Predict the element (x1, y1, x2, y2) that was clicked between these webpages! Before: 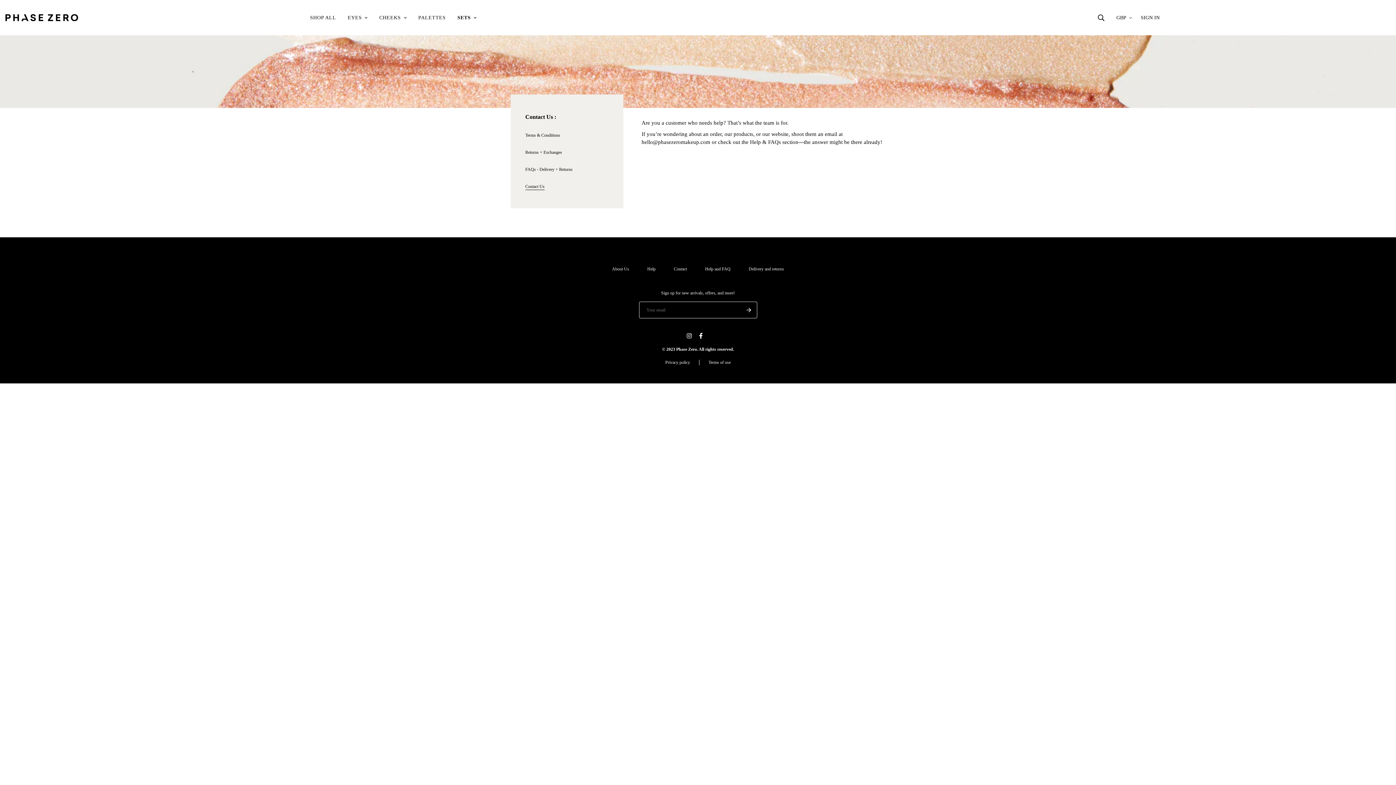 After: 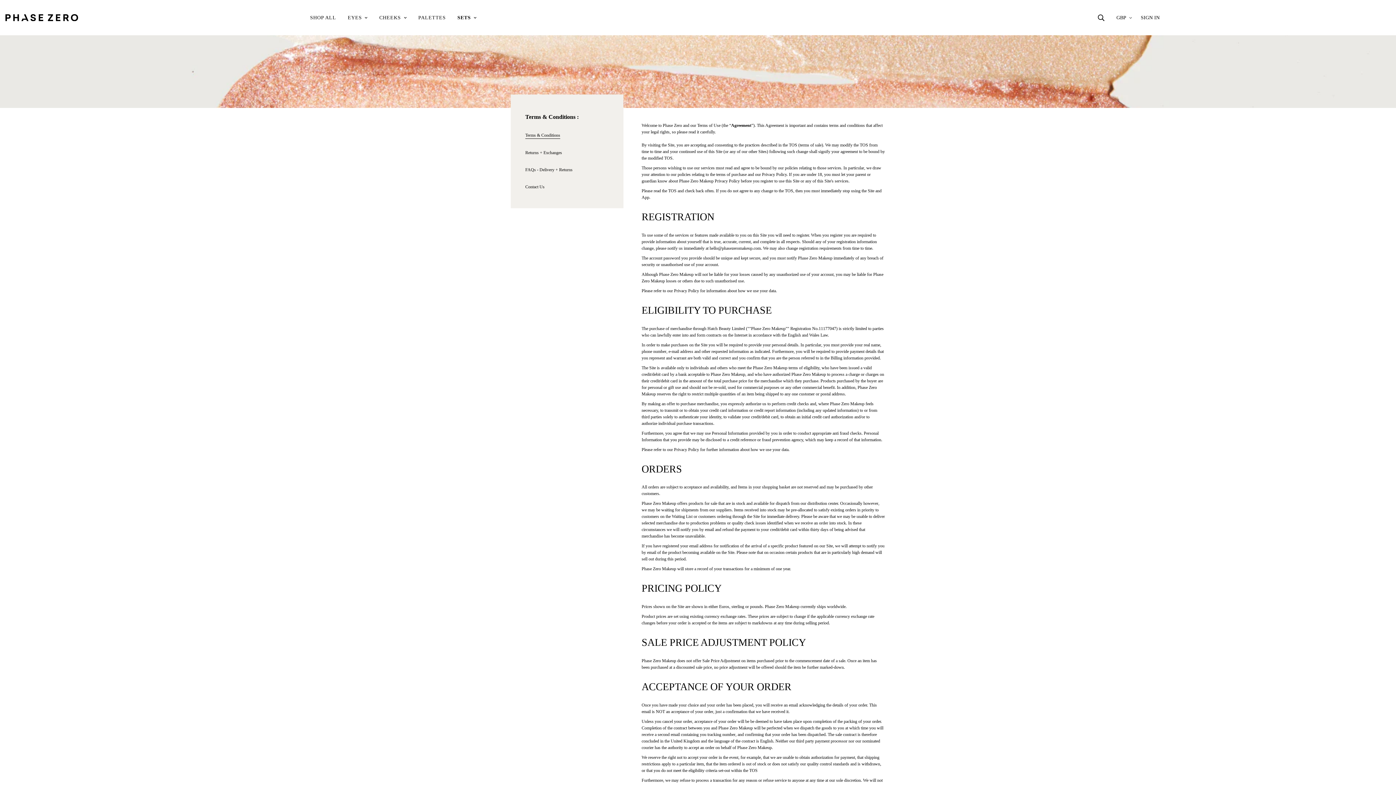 Action: label: Terms & Conditions bbox: (525, 132, 560, 137)